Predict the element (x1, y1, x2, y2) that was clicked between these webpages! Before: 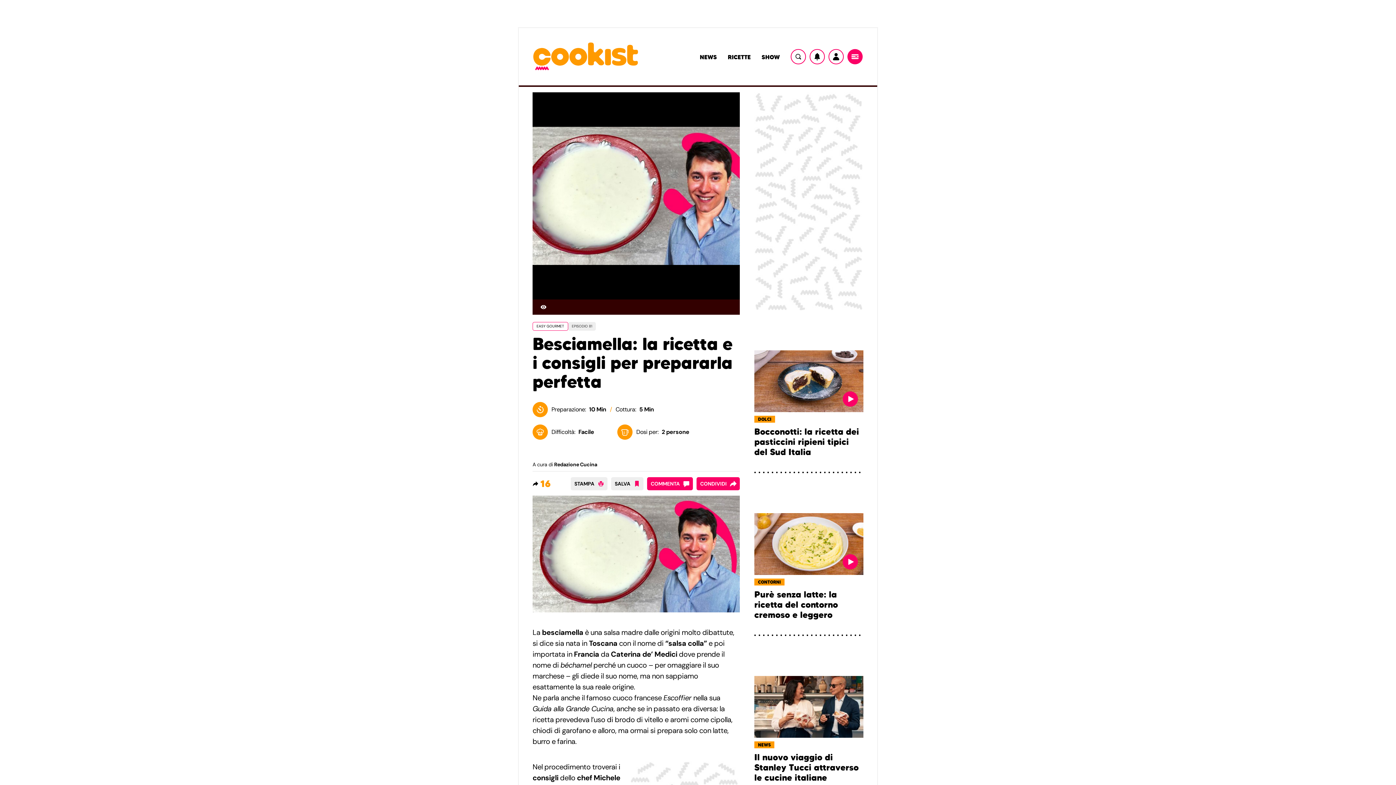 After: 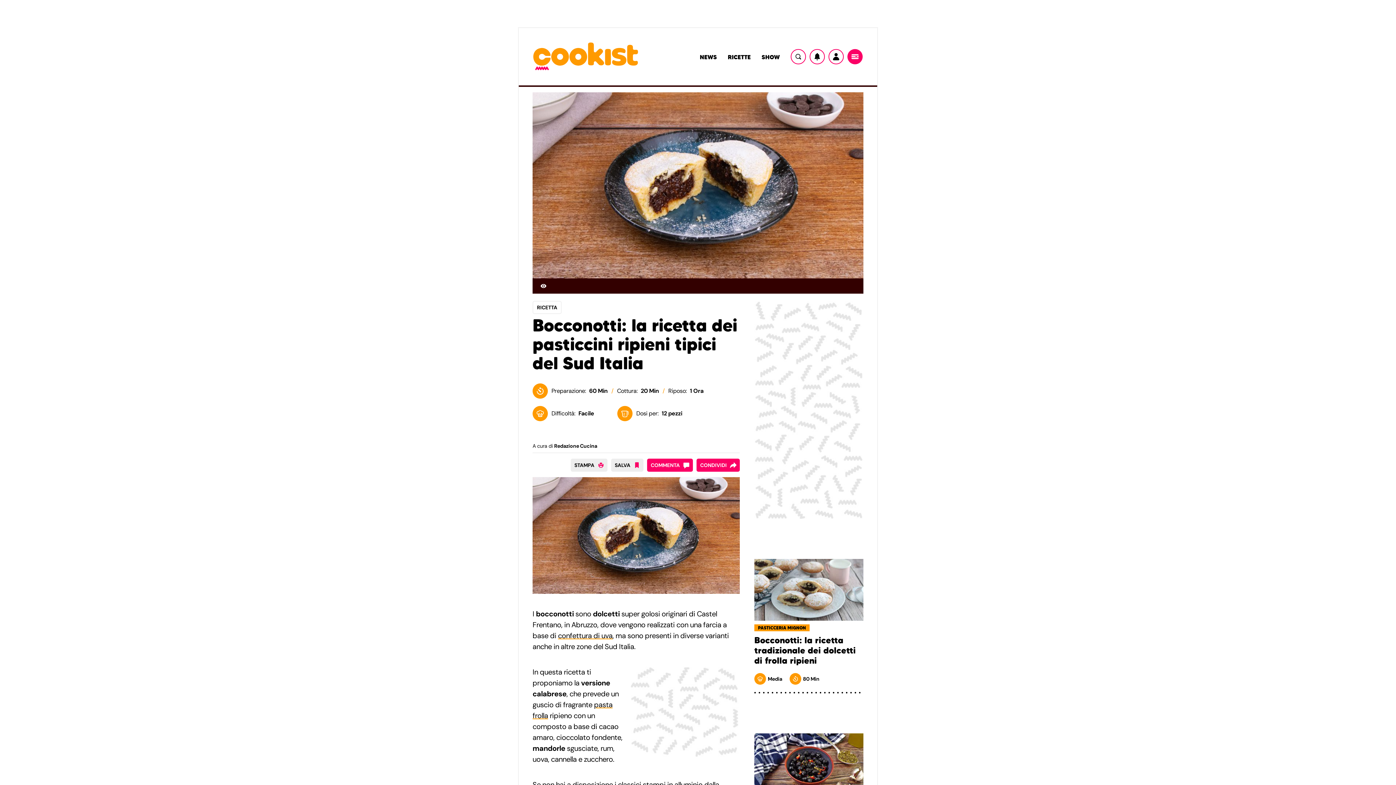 Action: label: Bocconotti: la ricetta dei pasticcini ripieni tipici del Sud Italia bbox: (754, 426, 863, 457)